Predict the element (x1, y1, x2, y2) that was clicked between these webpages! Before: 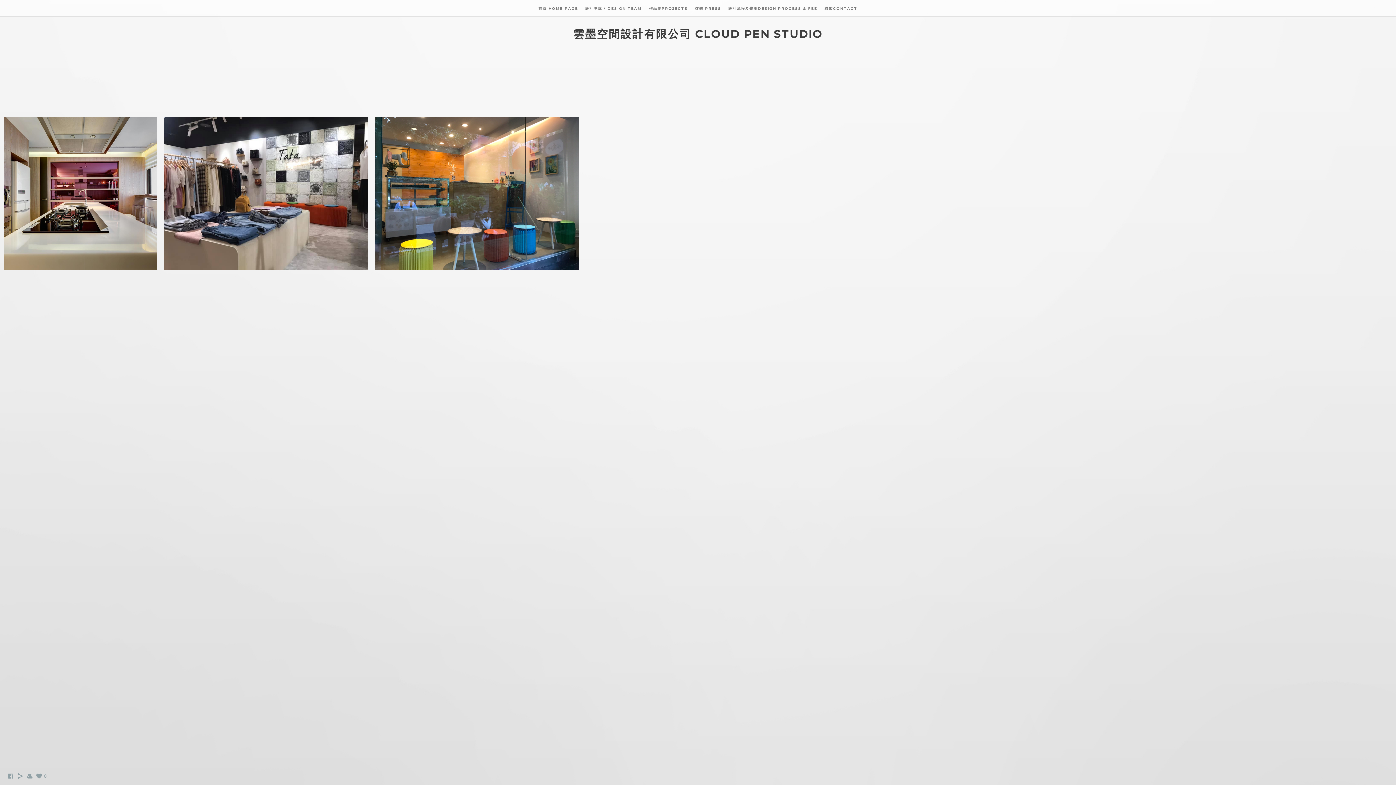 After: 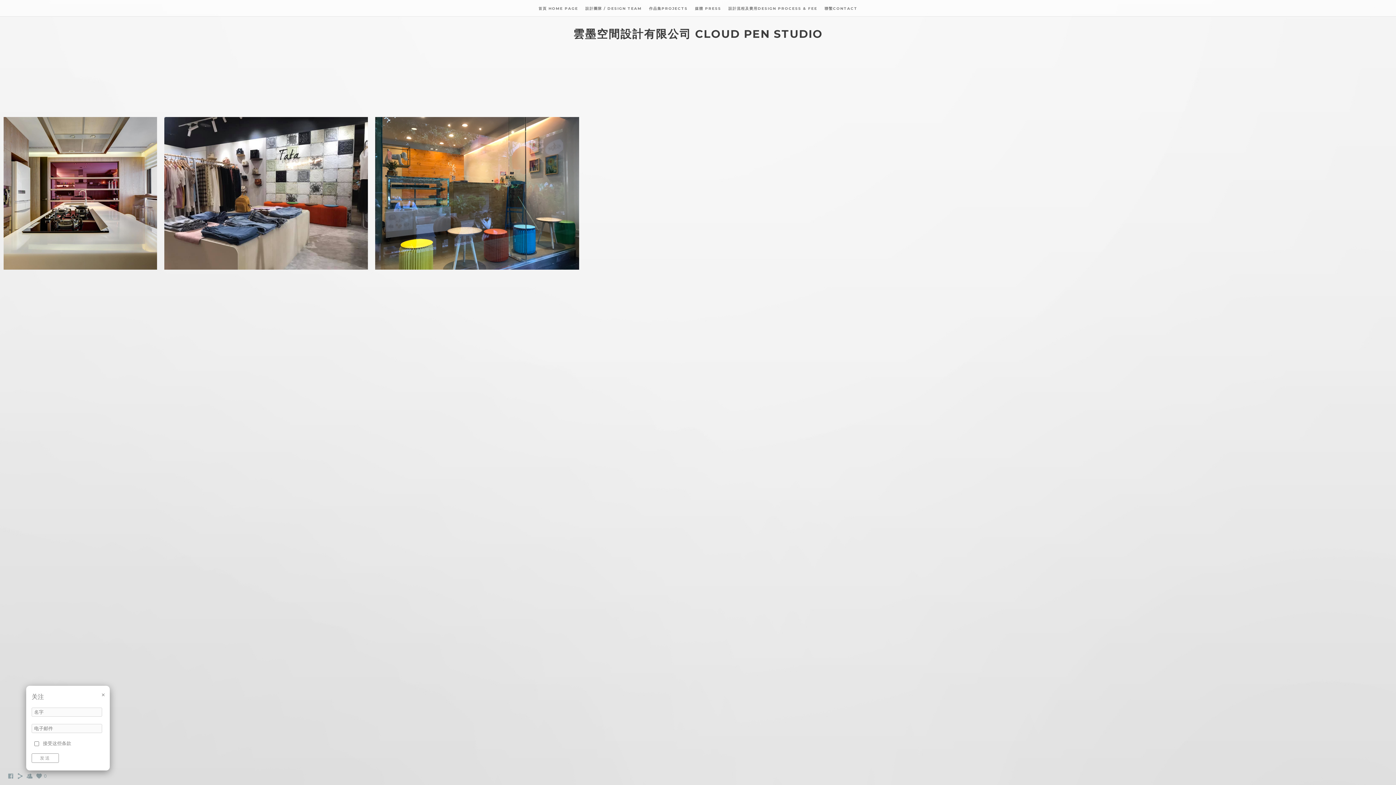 Action: bbox: (26, 775, 33, 781)